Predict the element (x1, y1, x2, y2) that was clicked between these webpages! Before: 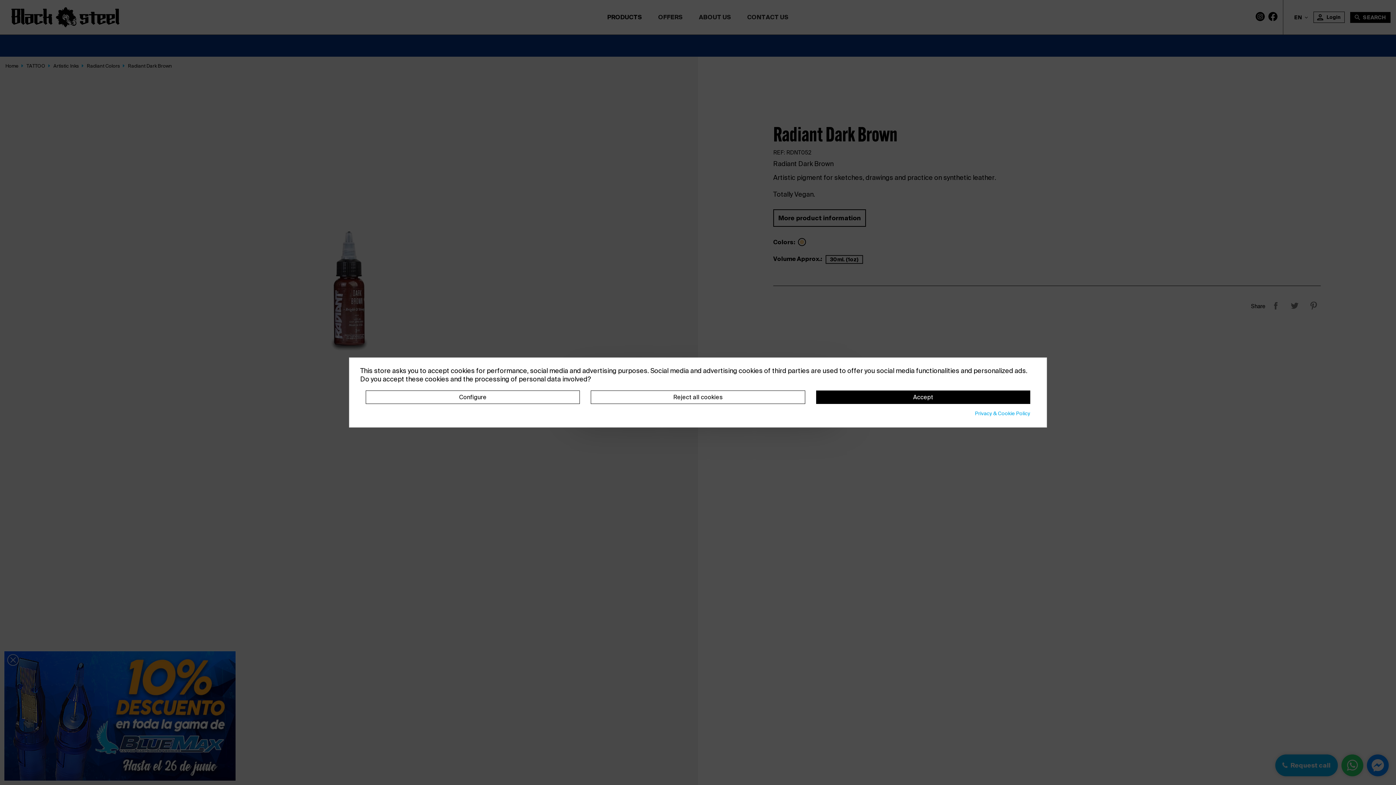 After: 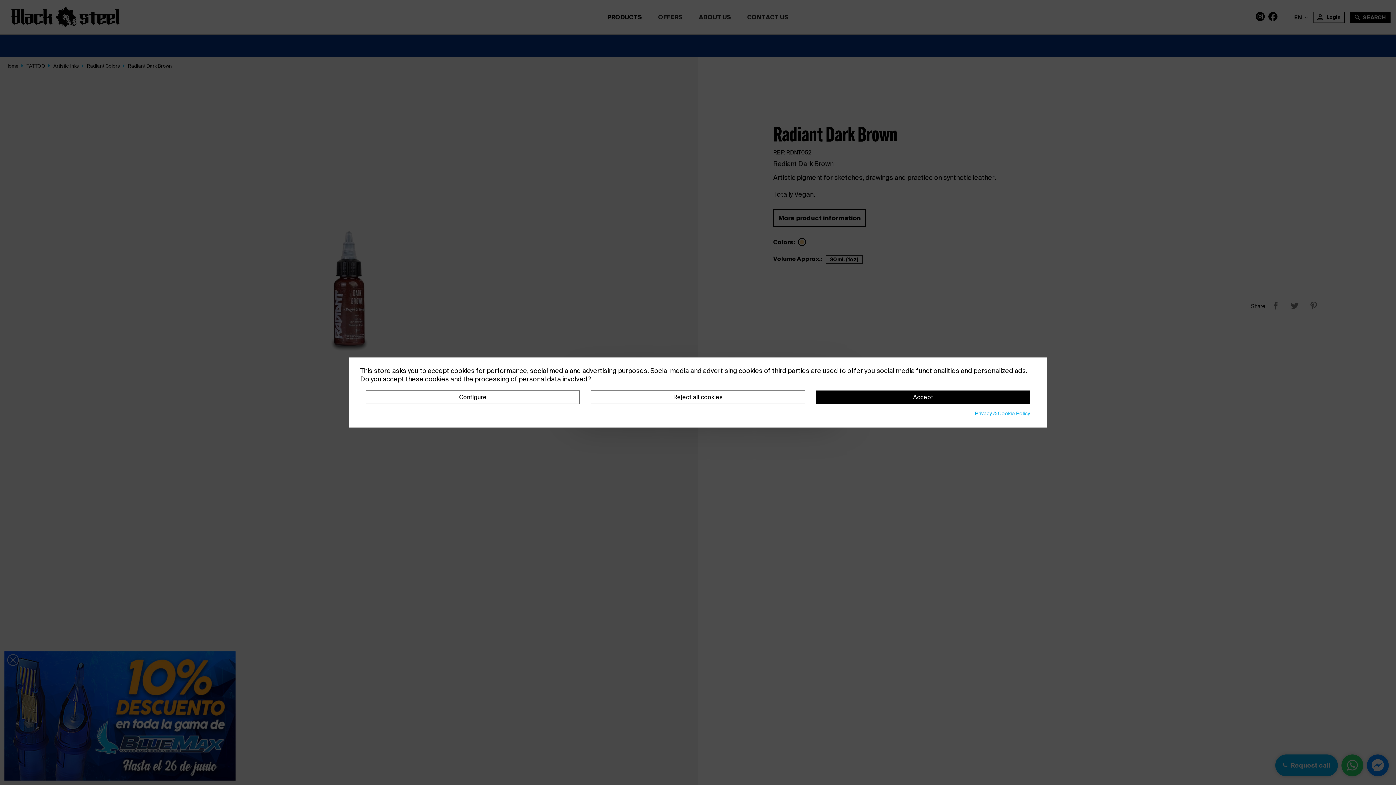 Action: label: Privacy & Cookie Policy bbox: (975, 410, 1030, 416)